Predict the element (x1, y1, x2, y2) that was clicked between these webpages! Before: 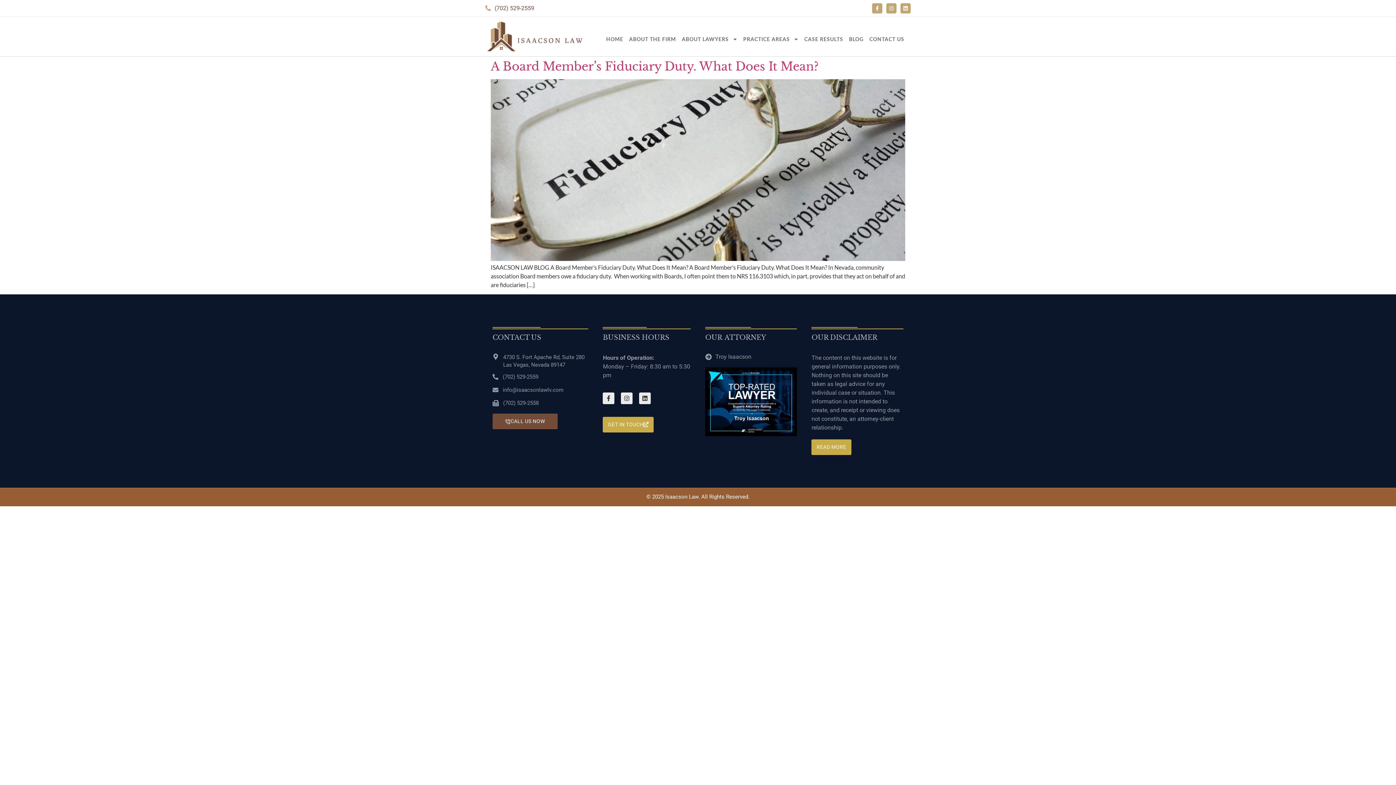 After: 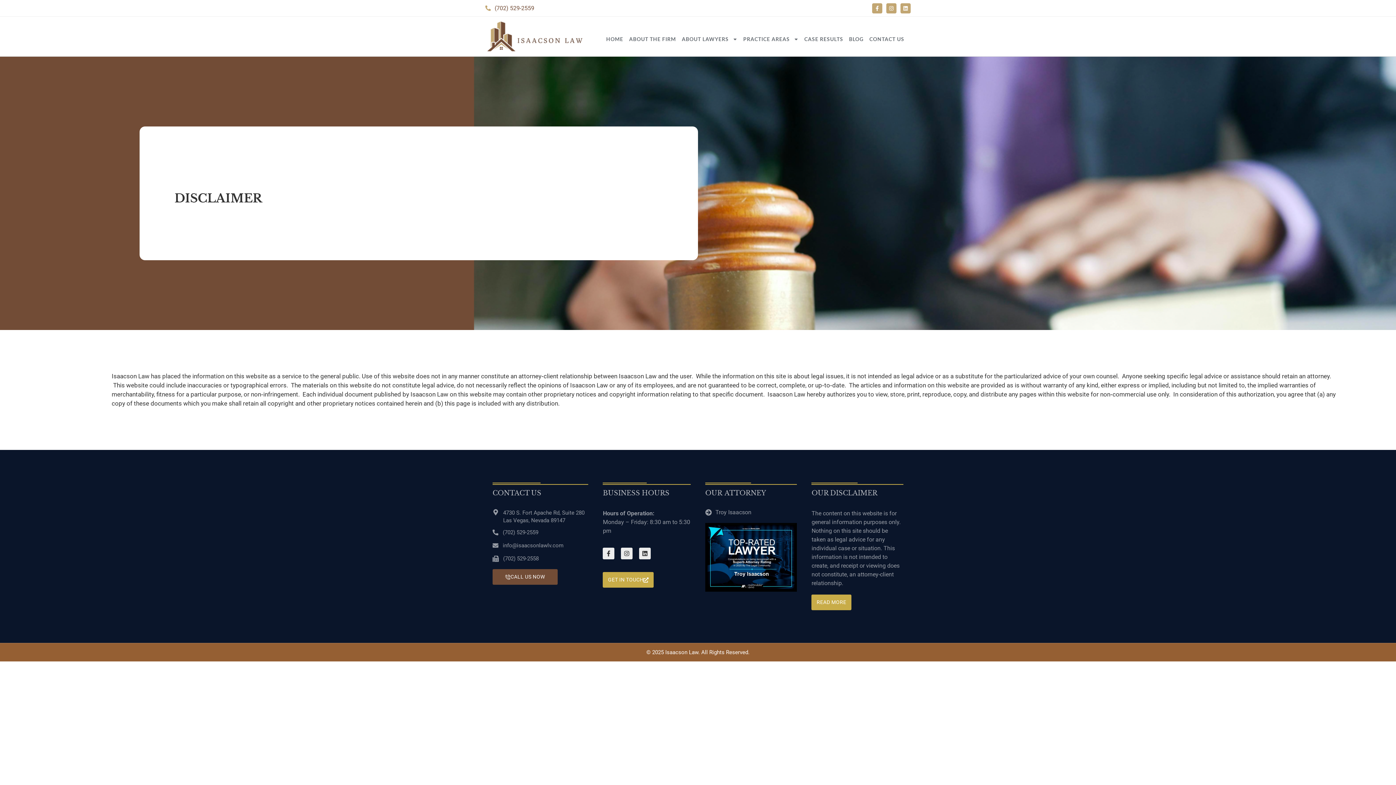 Action: bbox: (811, 439, 851, 455) label: READ MORE